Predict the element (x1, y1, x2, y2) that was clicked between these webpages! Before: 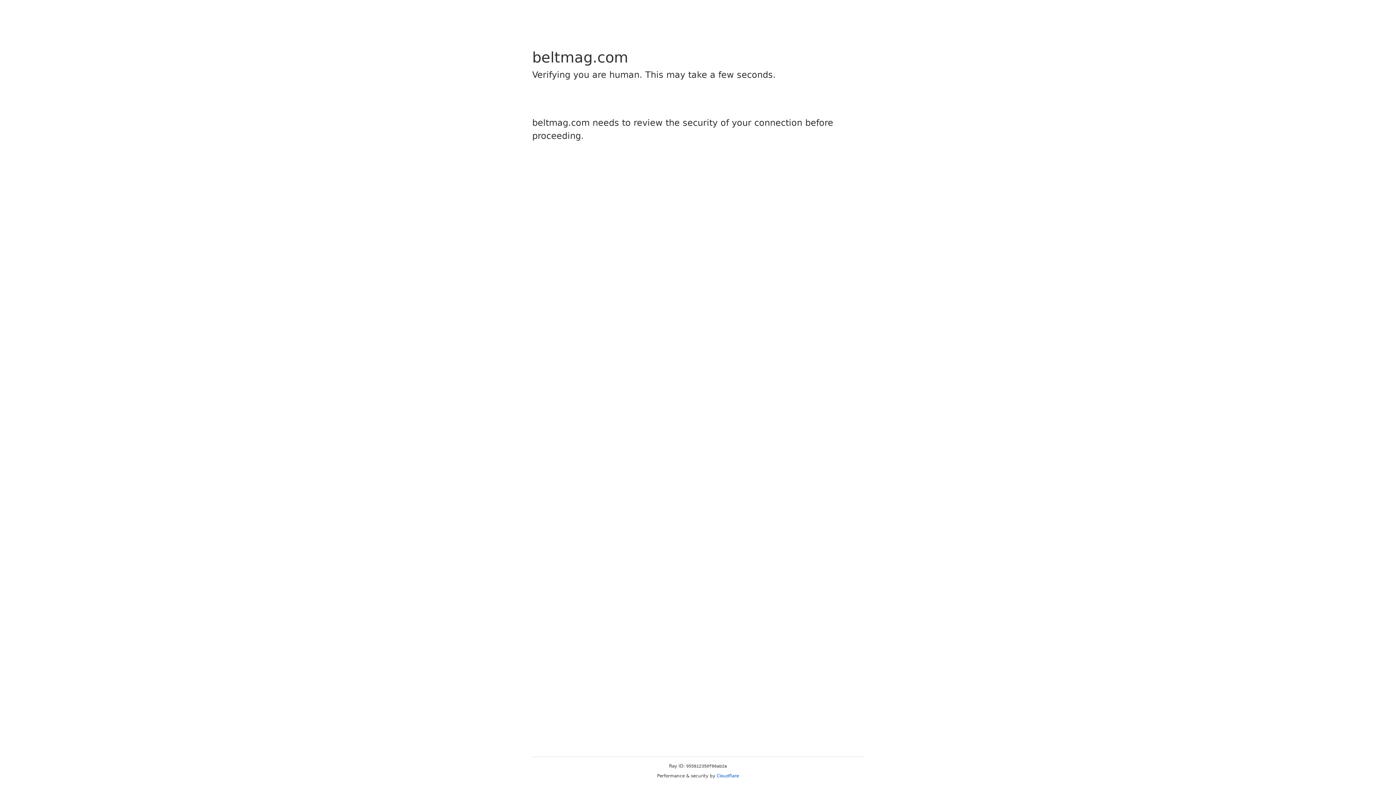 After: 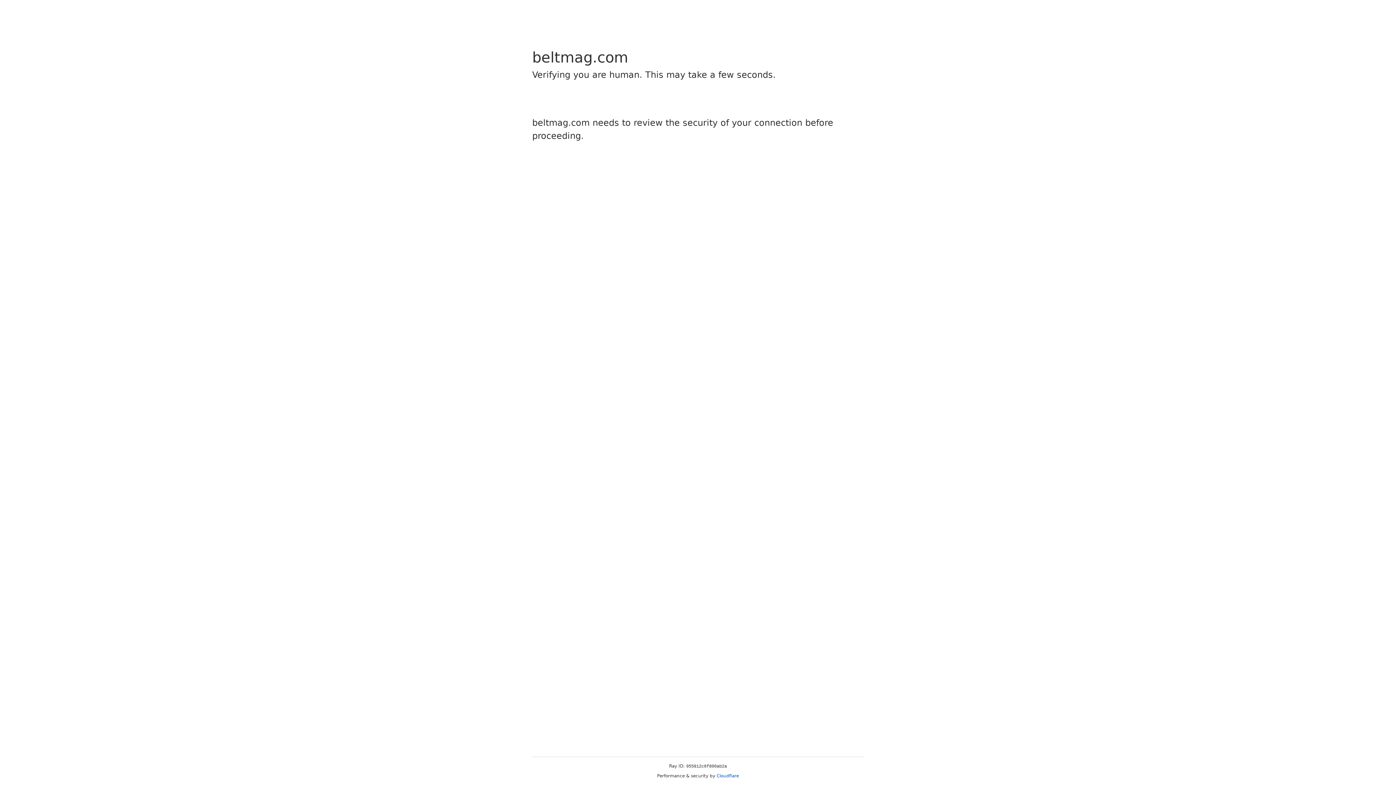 Action: bbox: (716, 773, 739, 778) label: Cloudflare